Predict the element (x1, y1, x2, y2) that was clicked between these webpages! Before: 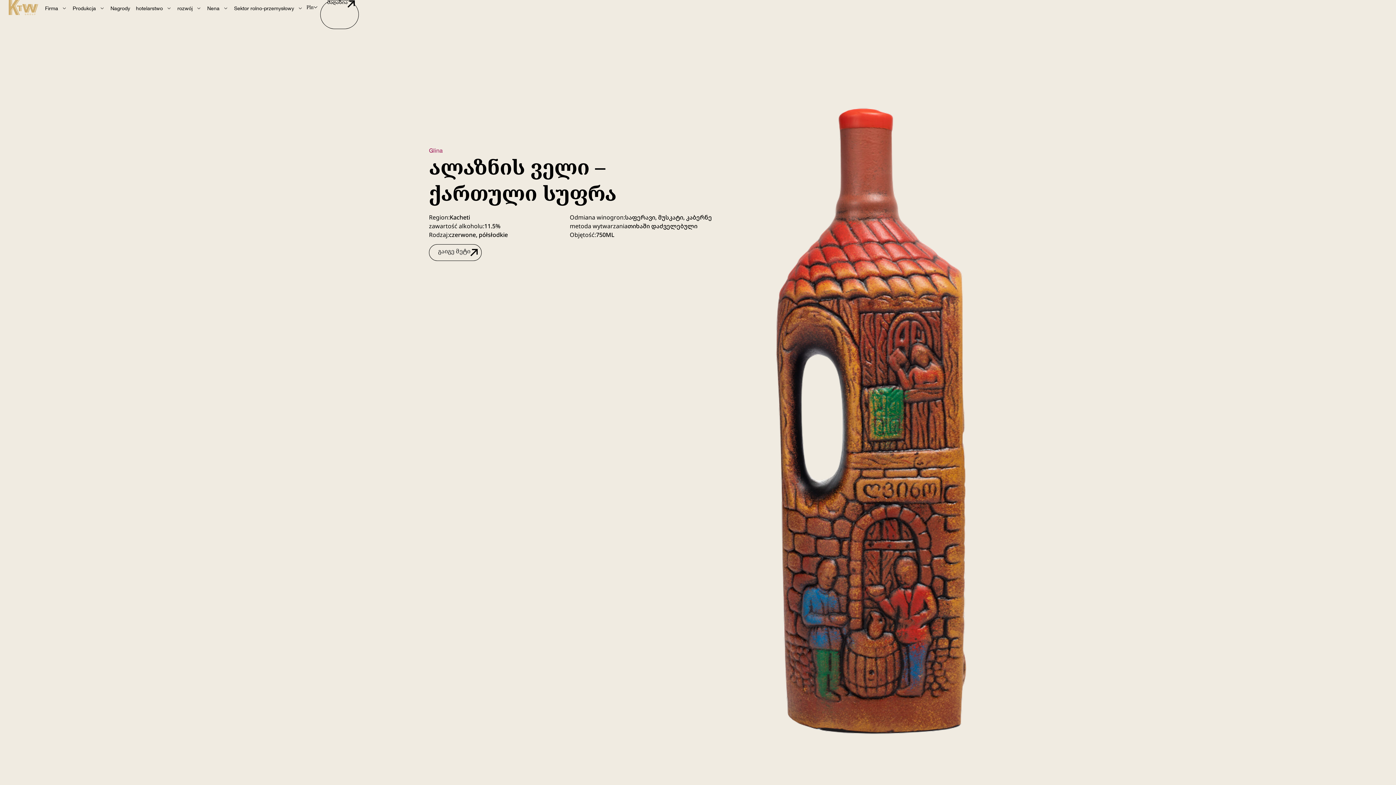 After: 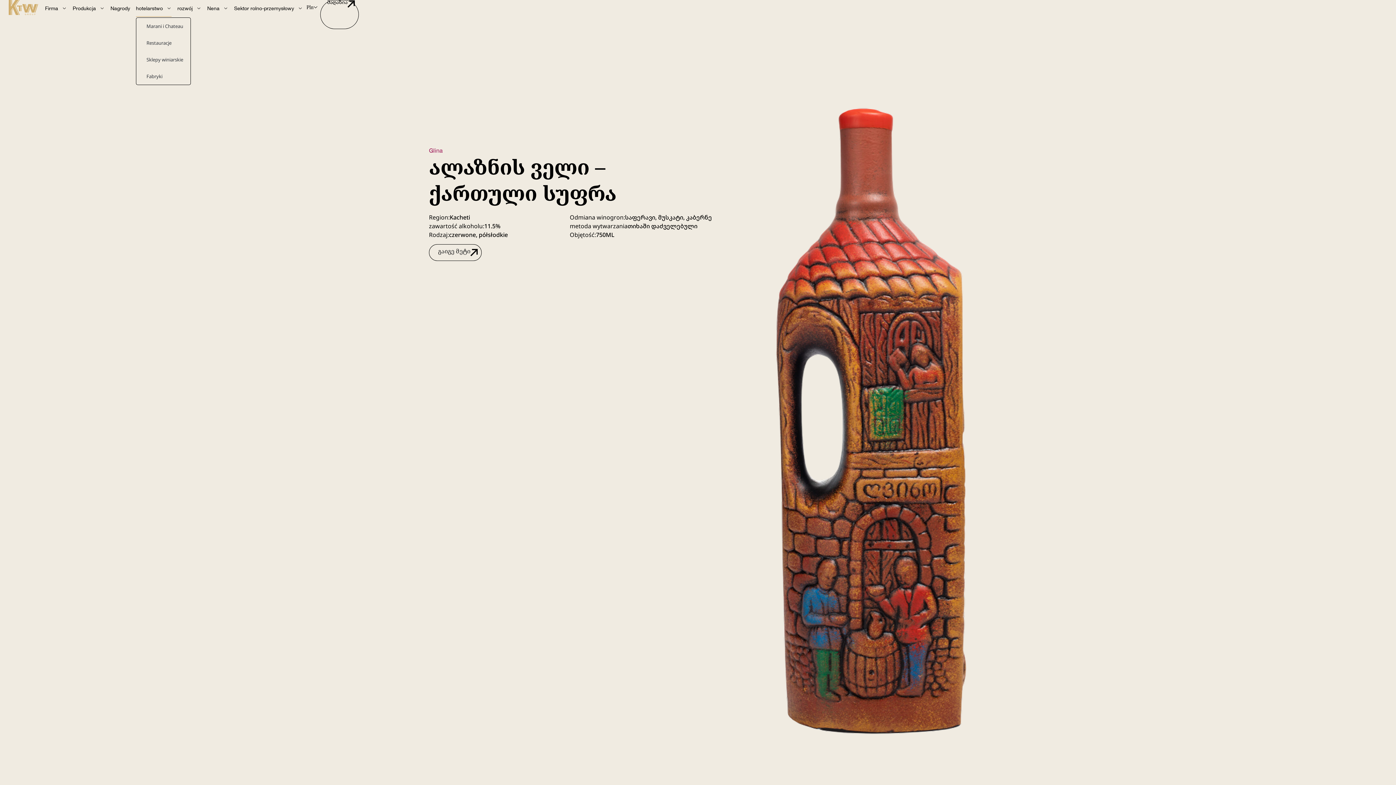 Action: bbox: (136, 0, 171, 16) label: hotelarstwo